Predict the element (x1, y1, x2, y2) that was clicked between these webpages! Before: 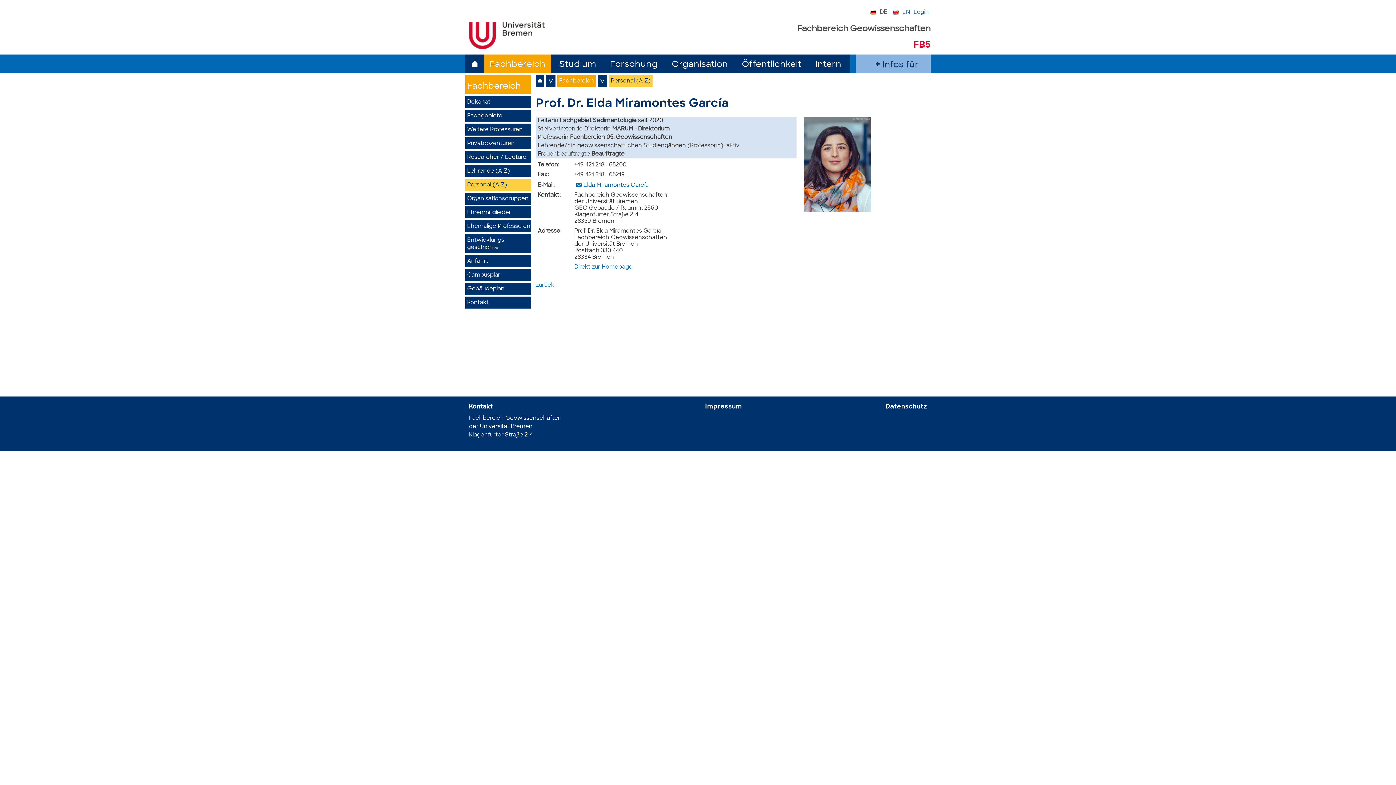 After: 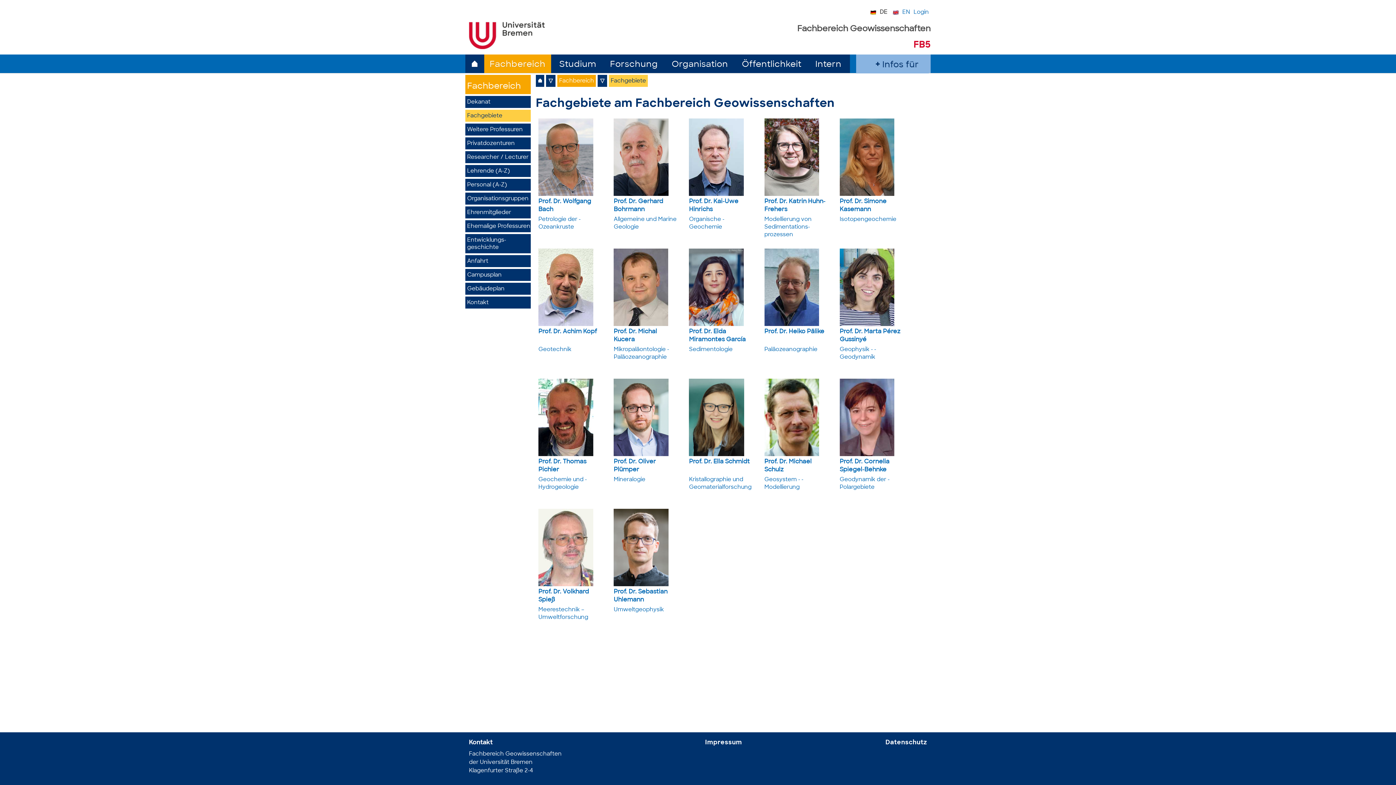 Action: bbox: (465, 109, 530, 121) label: Fachgebiete